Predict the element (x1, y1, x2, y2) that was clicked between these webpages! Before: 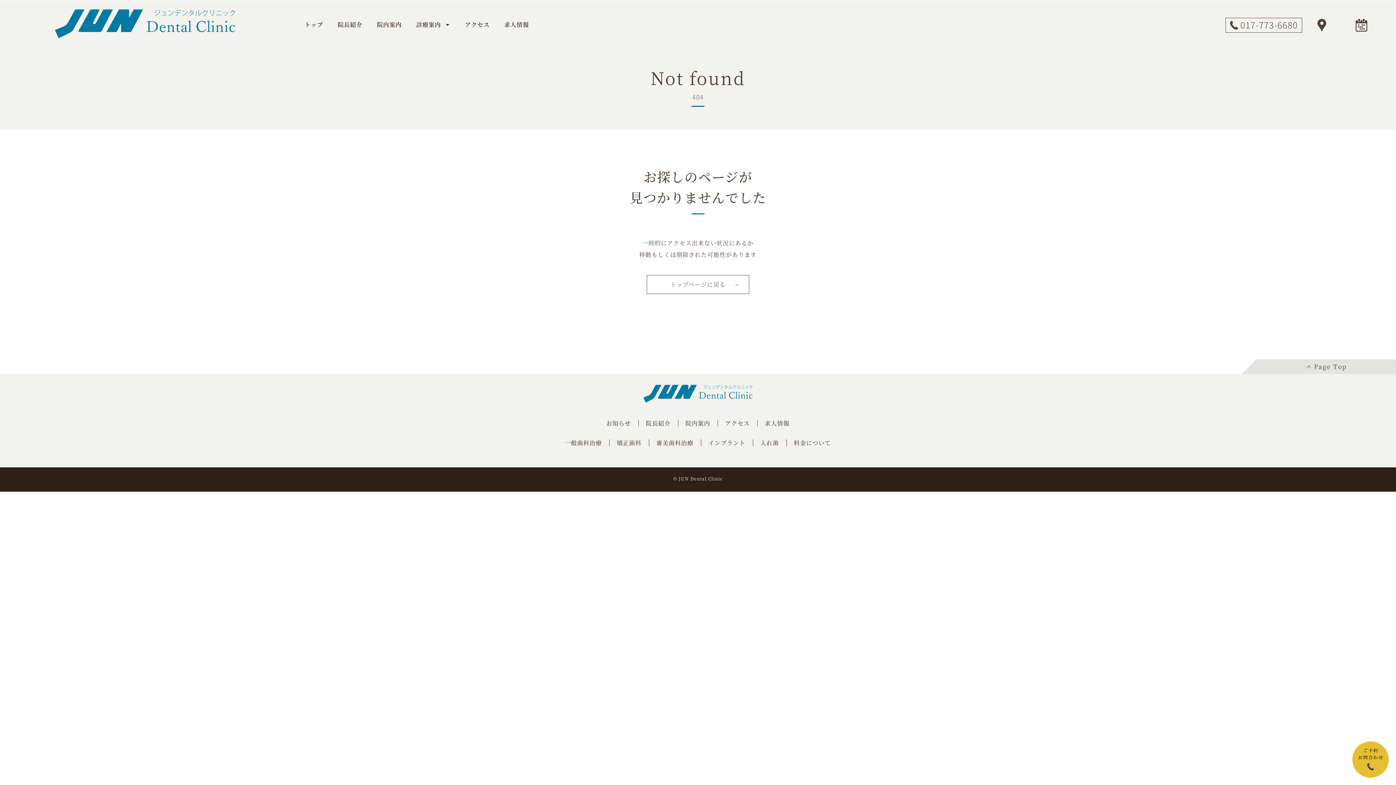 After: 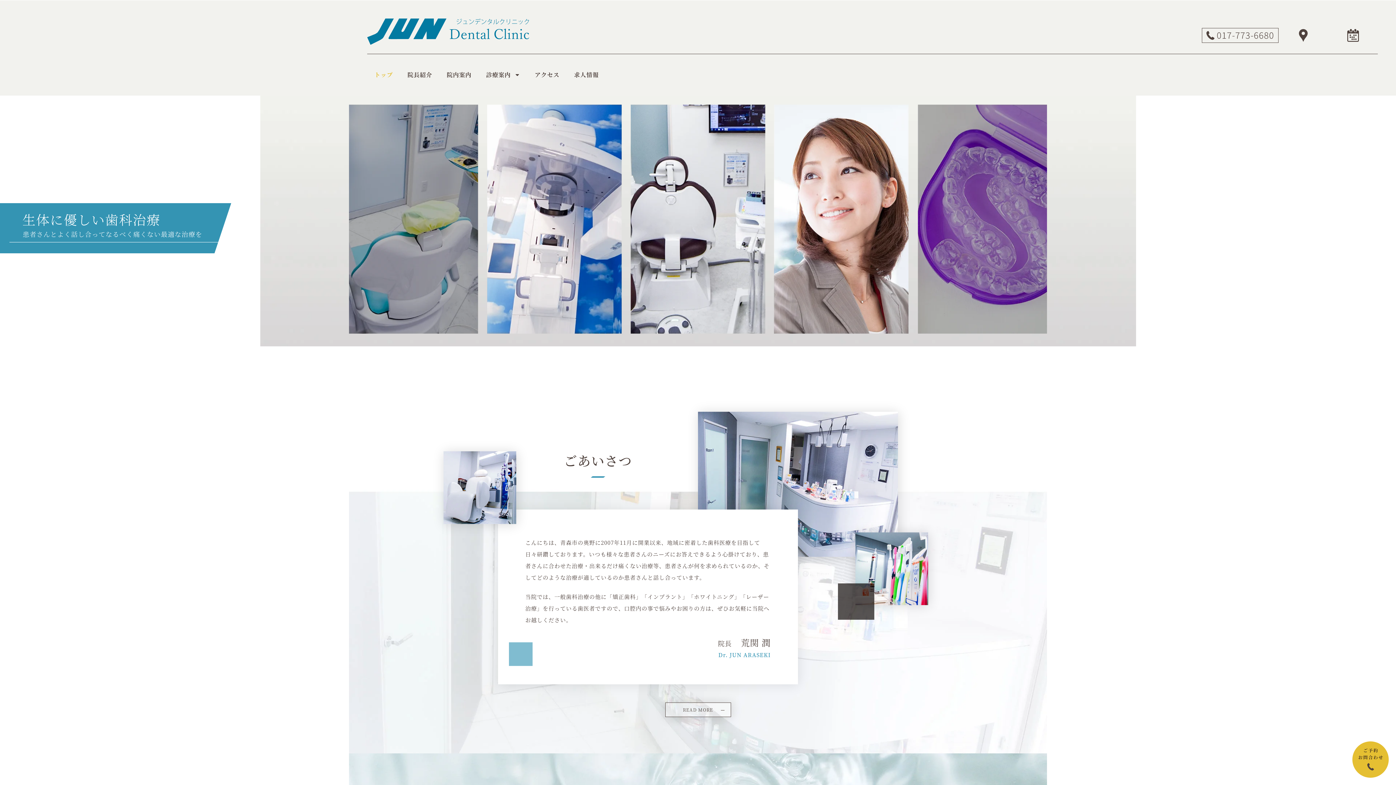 Action: bbox: (297, 14, 330, 34) label: トップ